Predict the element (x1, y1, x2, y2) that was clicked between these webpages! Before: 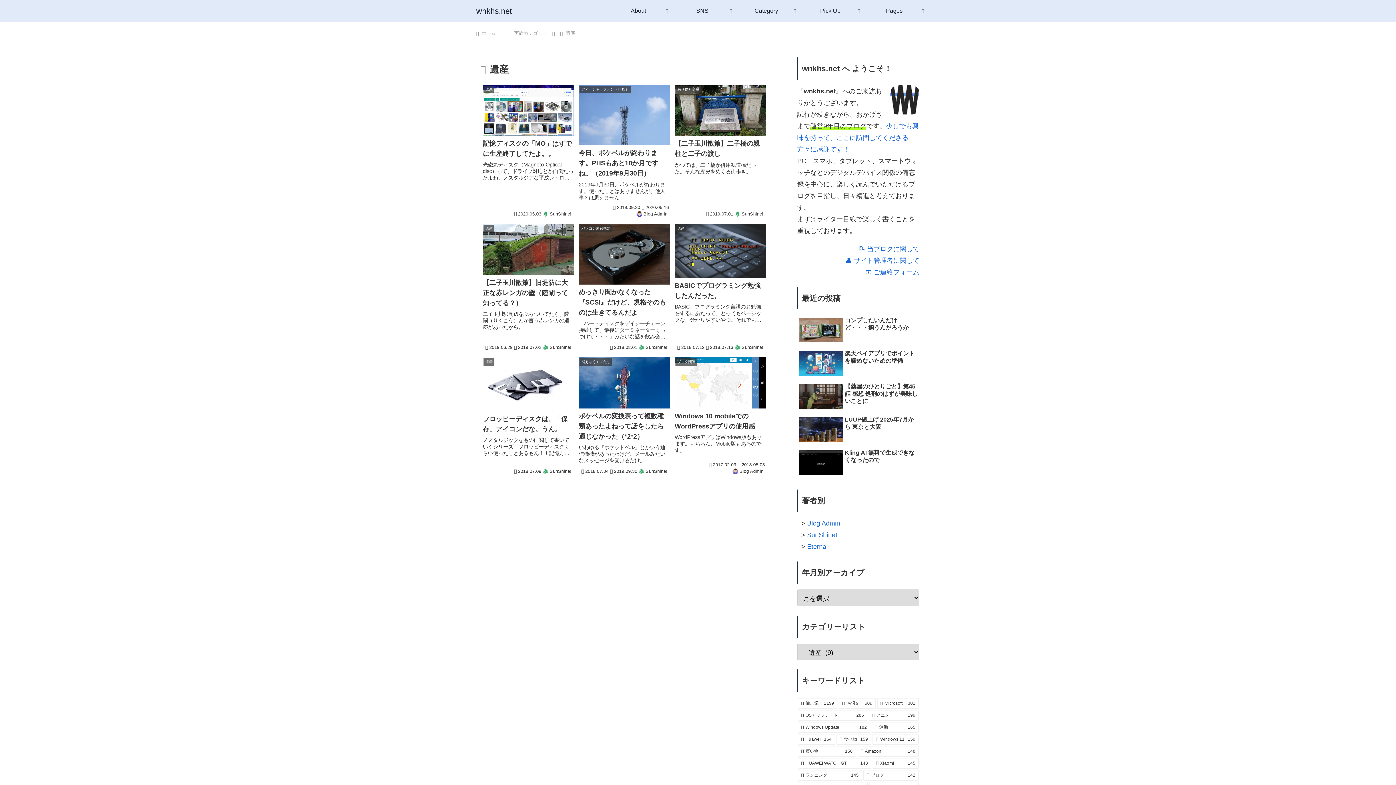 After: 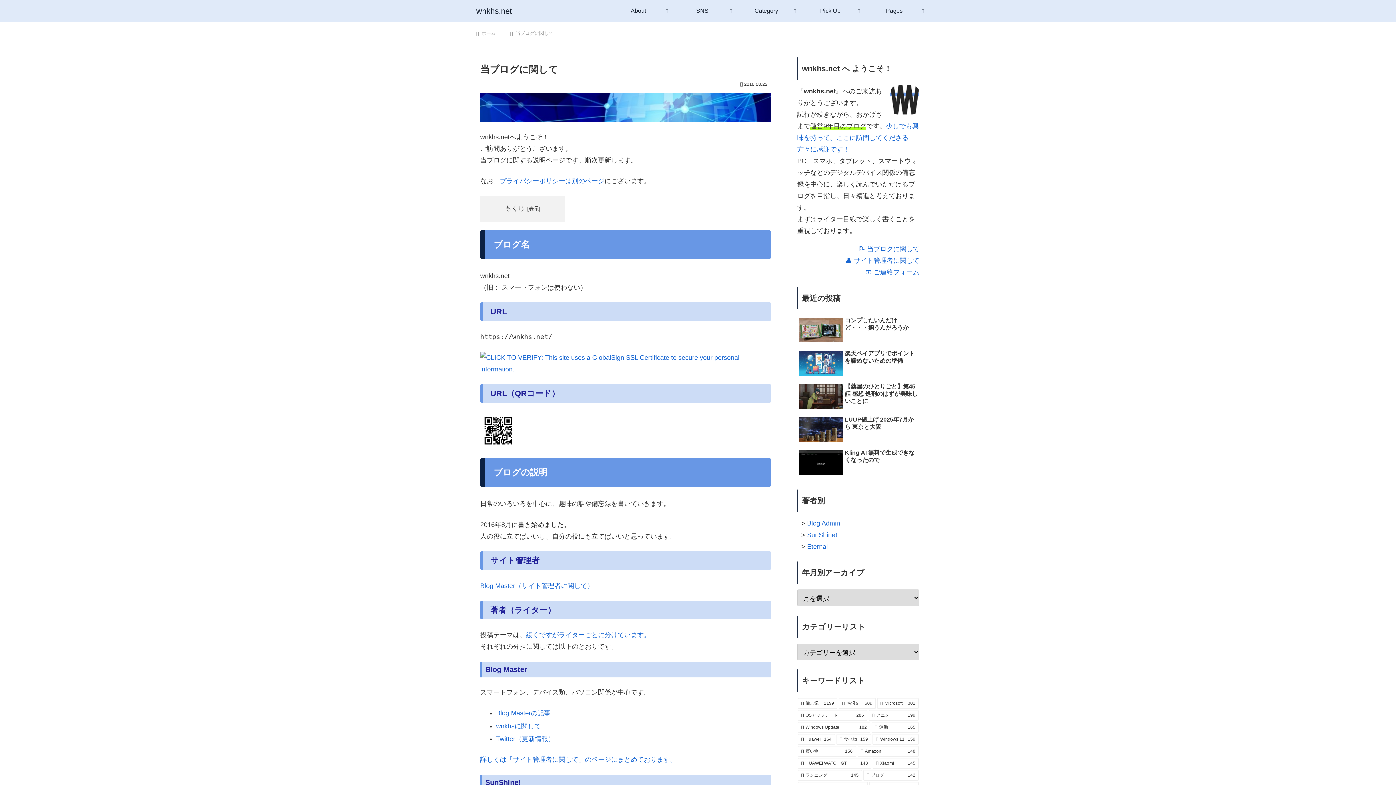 Action: label: 📝 当ブログに関して bbox: (858, 245, 919, 252)